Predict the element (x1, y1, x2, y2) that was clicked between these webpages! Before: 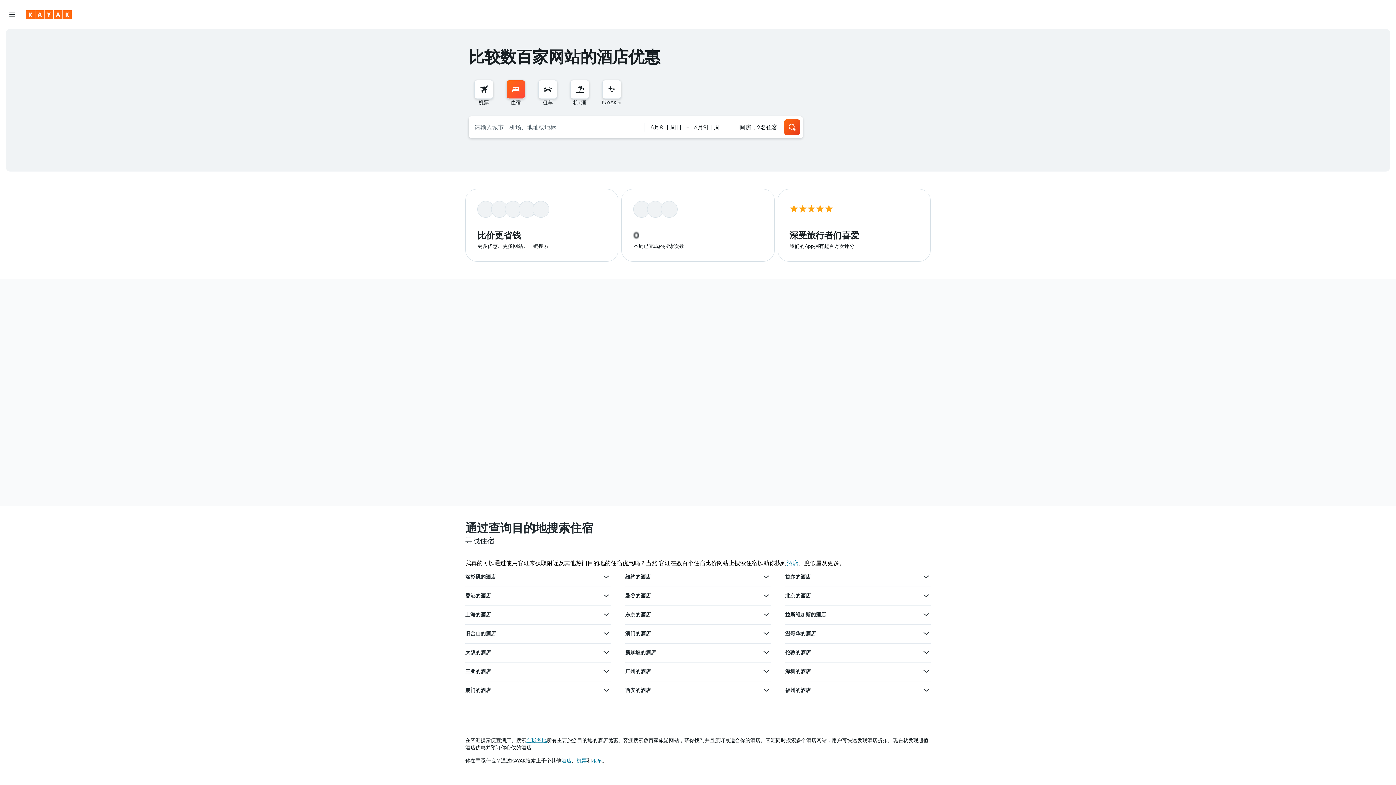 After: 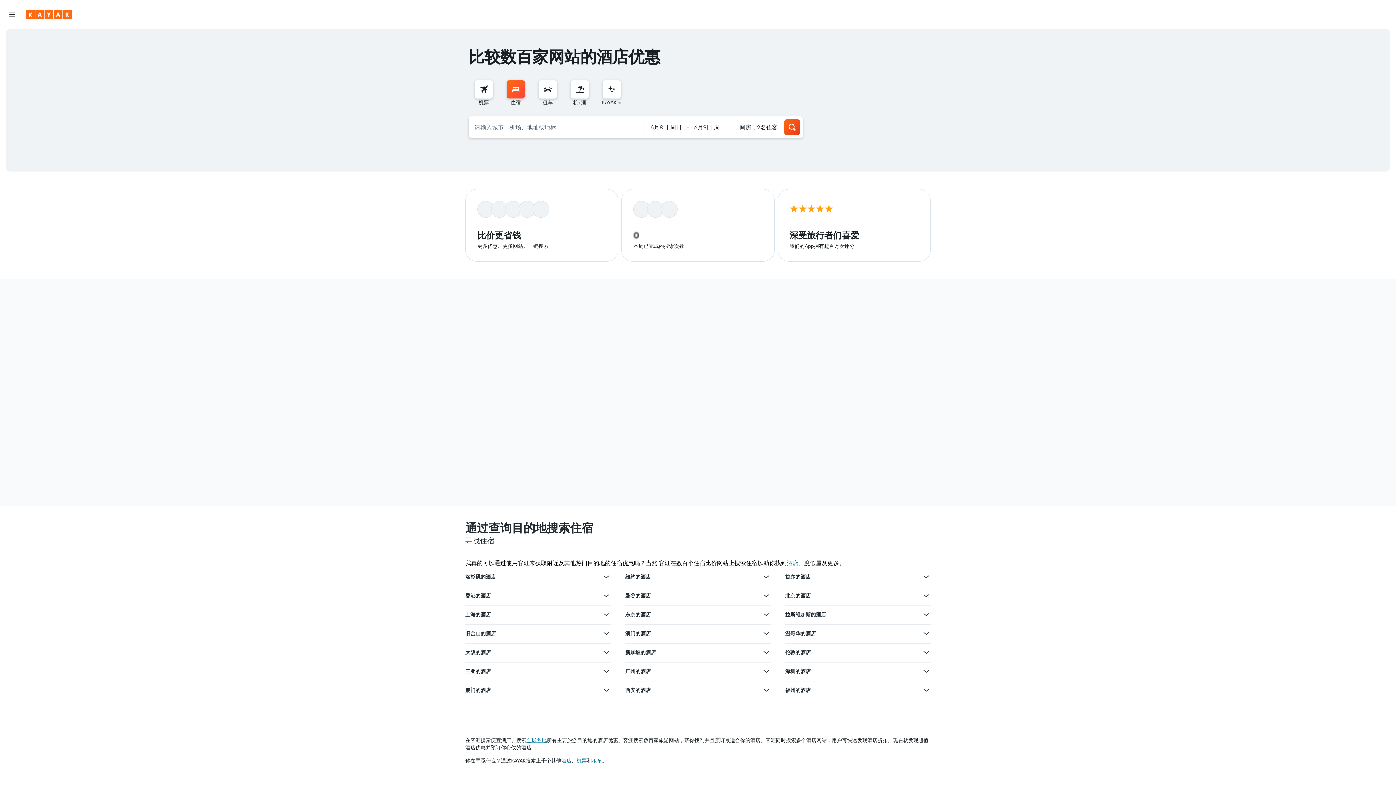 Action: bbox: (762, 572, 770, 581) label: 查看纽约的酒店的更多优惠